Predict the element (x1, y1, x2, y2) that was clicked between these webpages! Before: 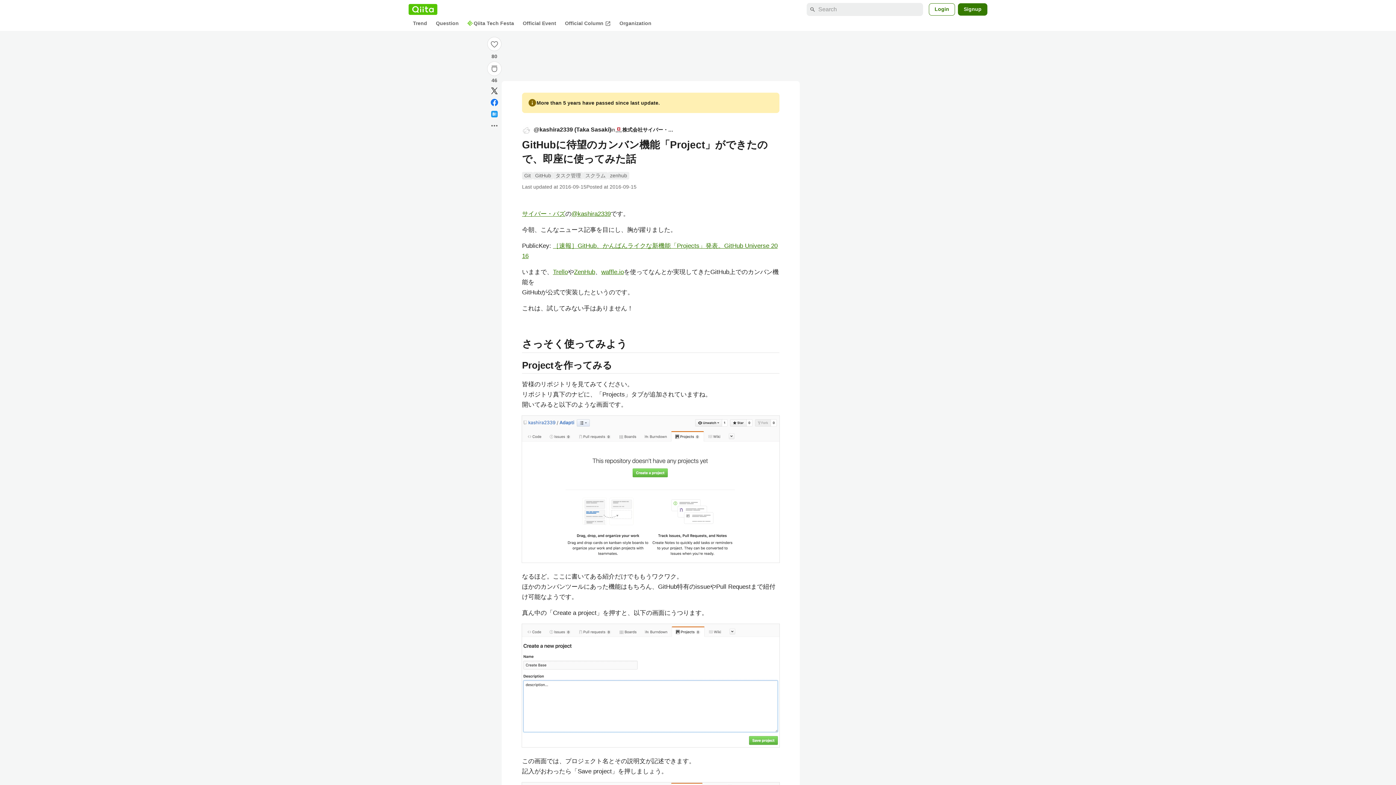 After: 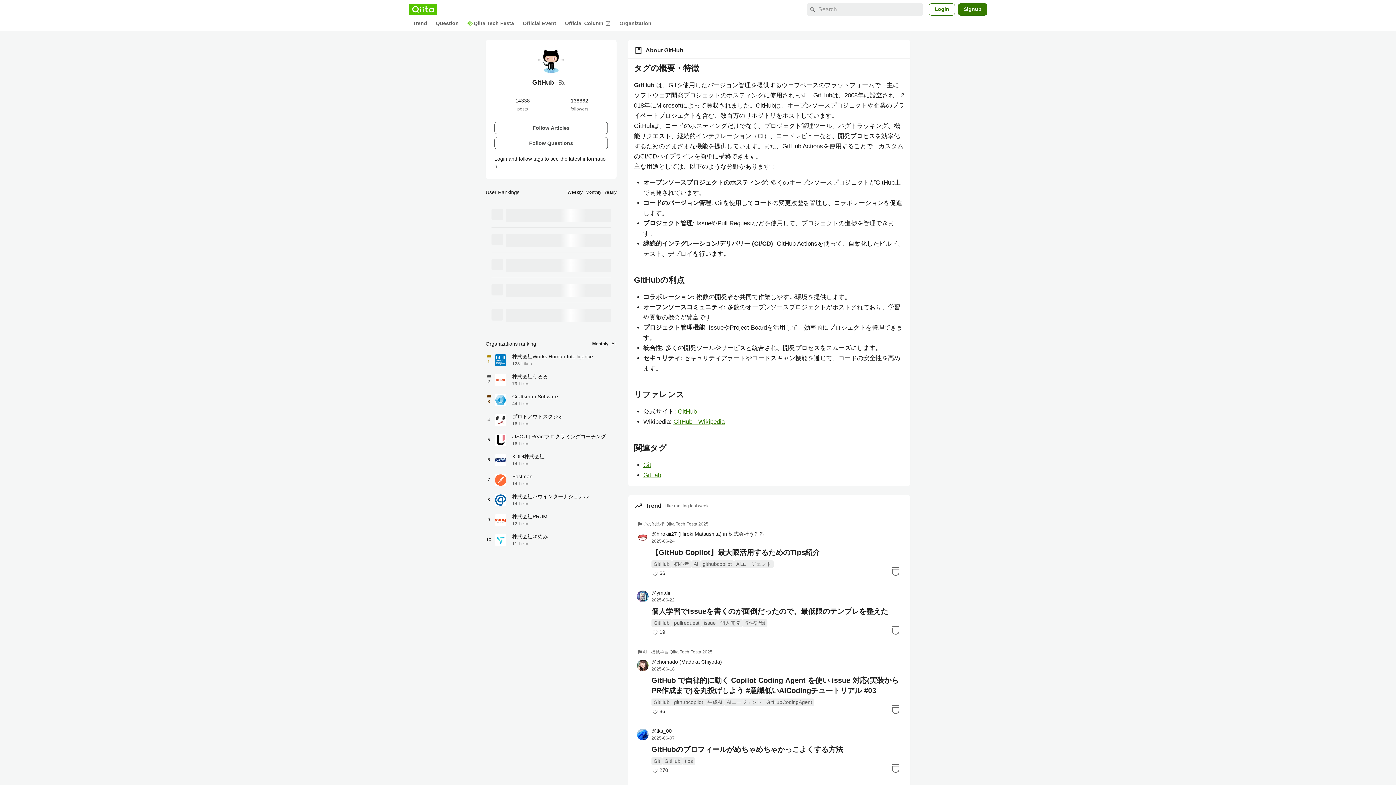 Action: label: GitHub bbox: (533, 172, 553, 179)